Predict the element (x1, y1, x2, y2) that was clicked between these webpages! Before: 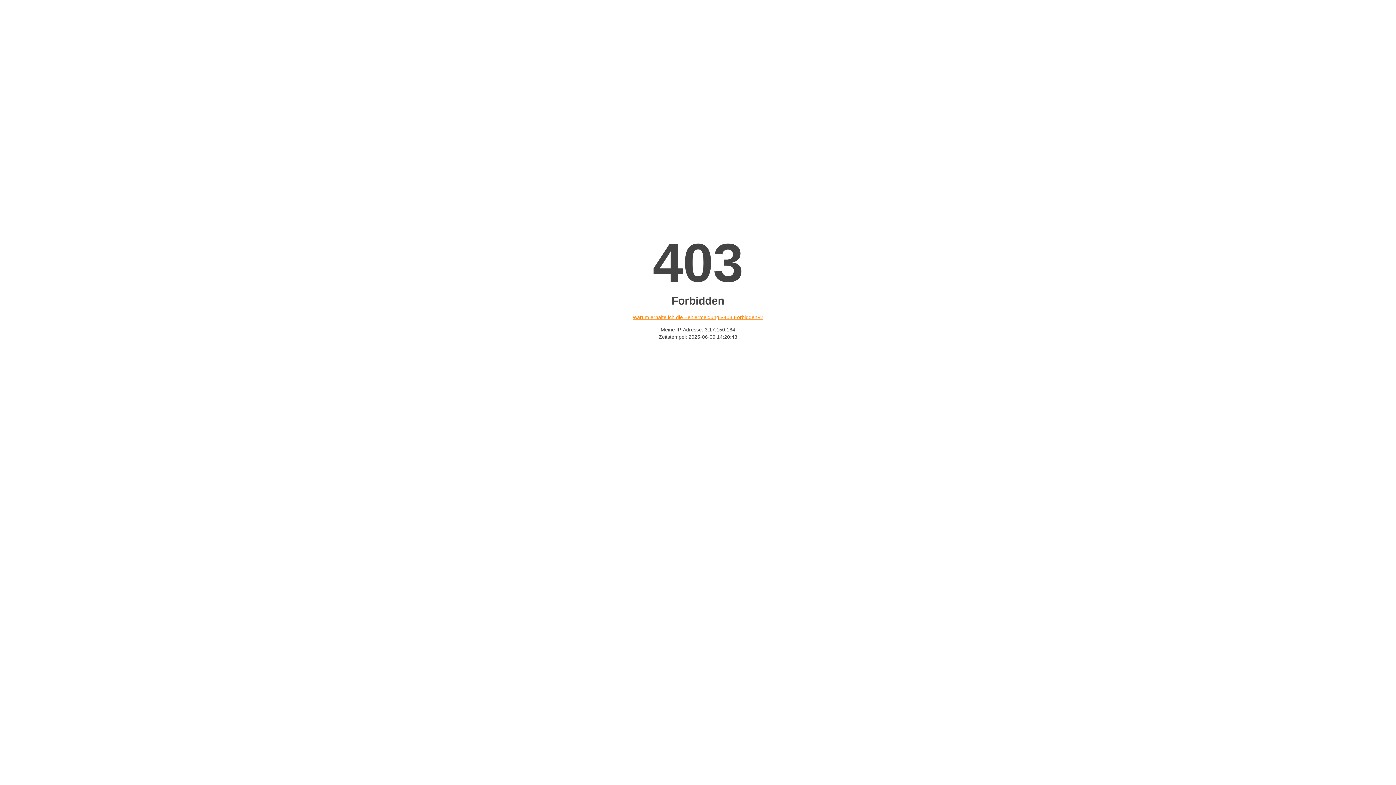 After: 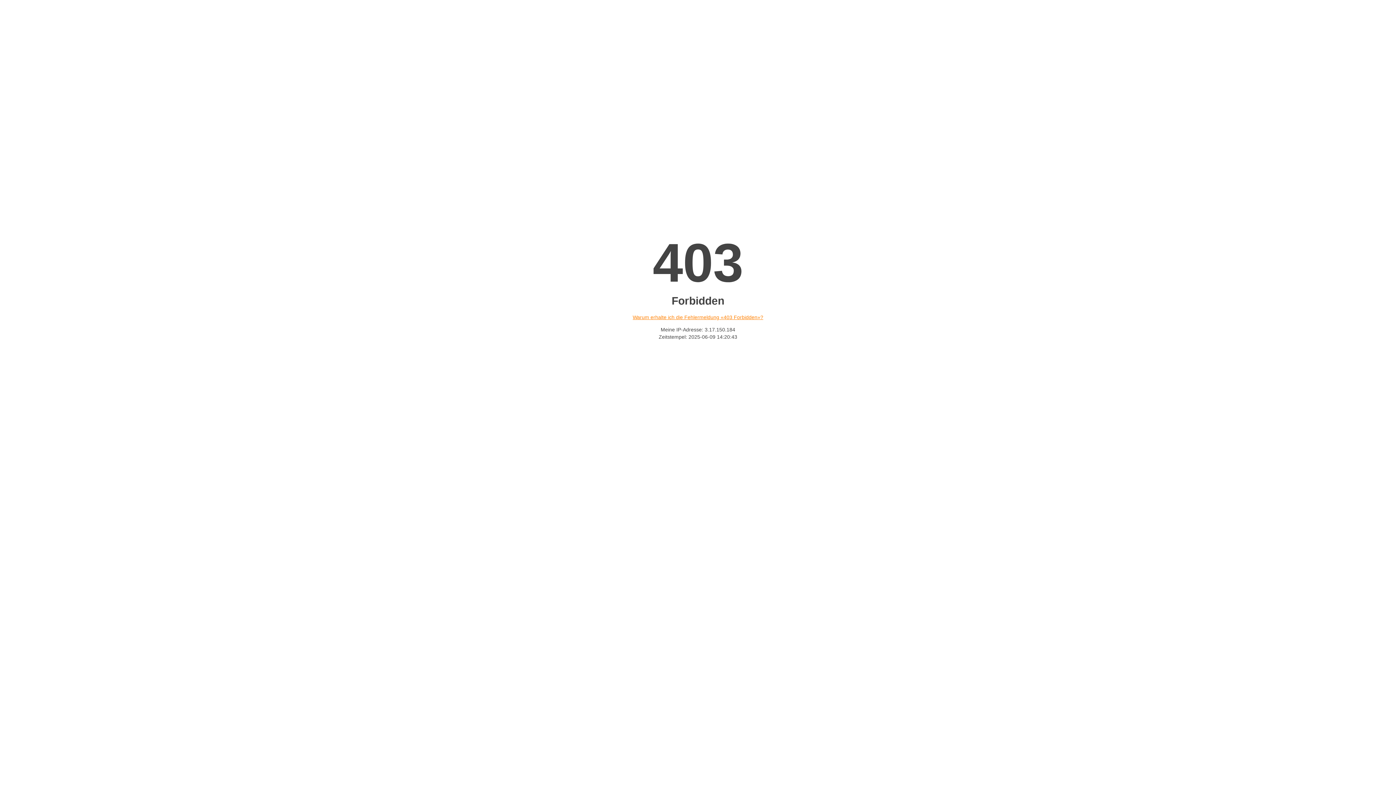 Action: label: Warum erhalte ich die Fehlermeldung «403 Forbidden»? bbox: (632, 314, 763, 320)